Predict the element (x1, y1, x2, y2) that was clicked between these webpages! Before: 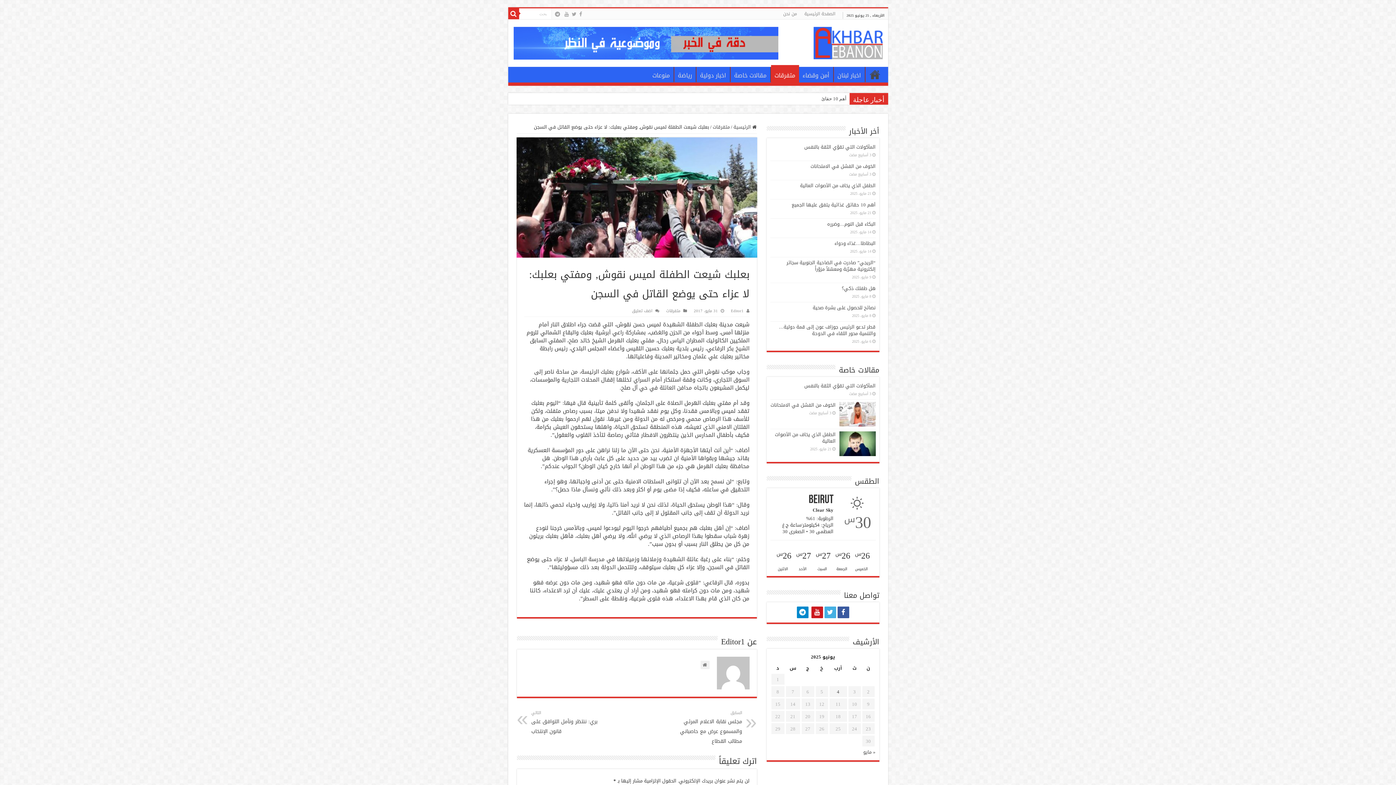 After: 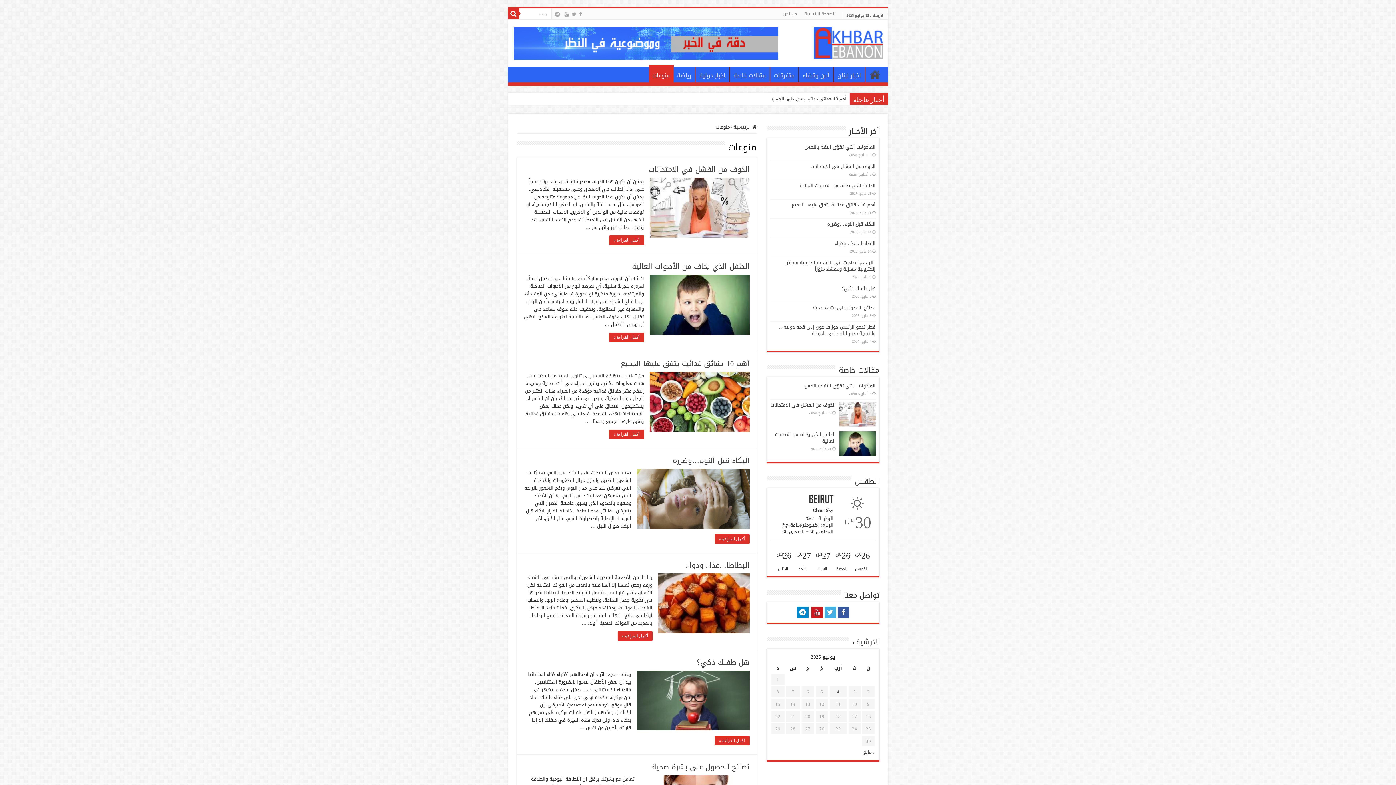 Action: bbox: (648, 66, 674, 82) label: منوعات